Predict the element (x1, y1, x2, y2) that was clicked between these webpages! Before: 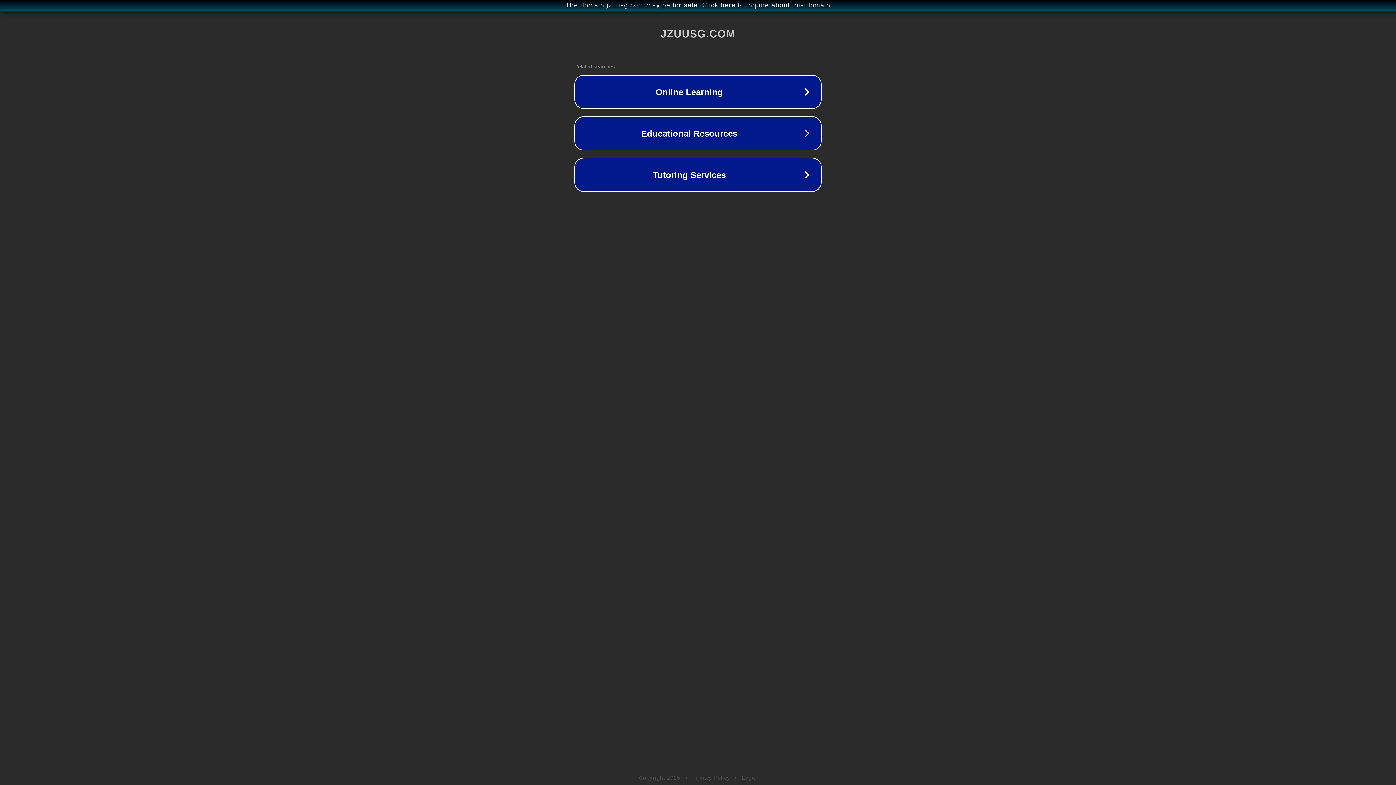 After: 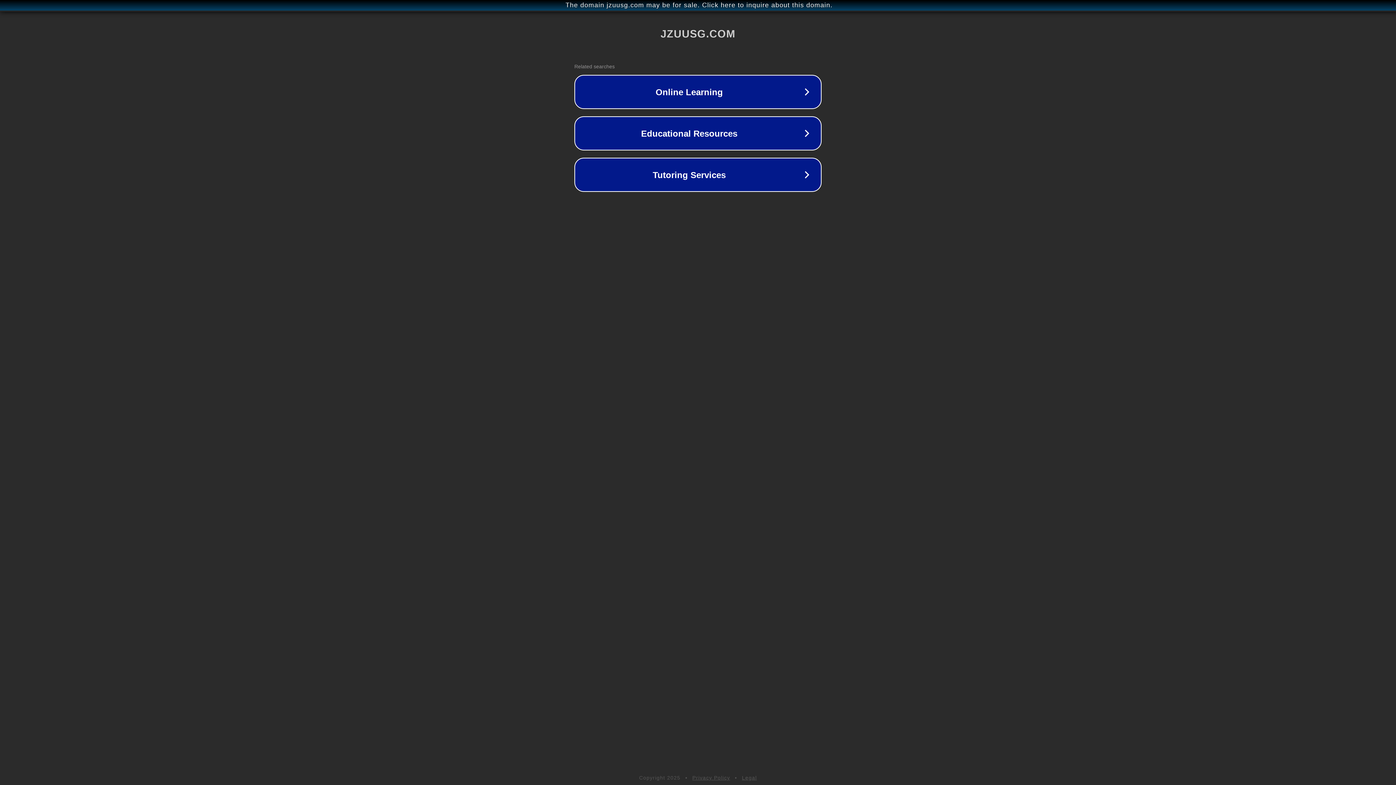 Action: label: Privacy Policy bbox: (692, 775, 730, 781)